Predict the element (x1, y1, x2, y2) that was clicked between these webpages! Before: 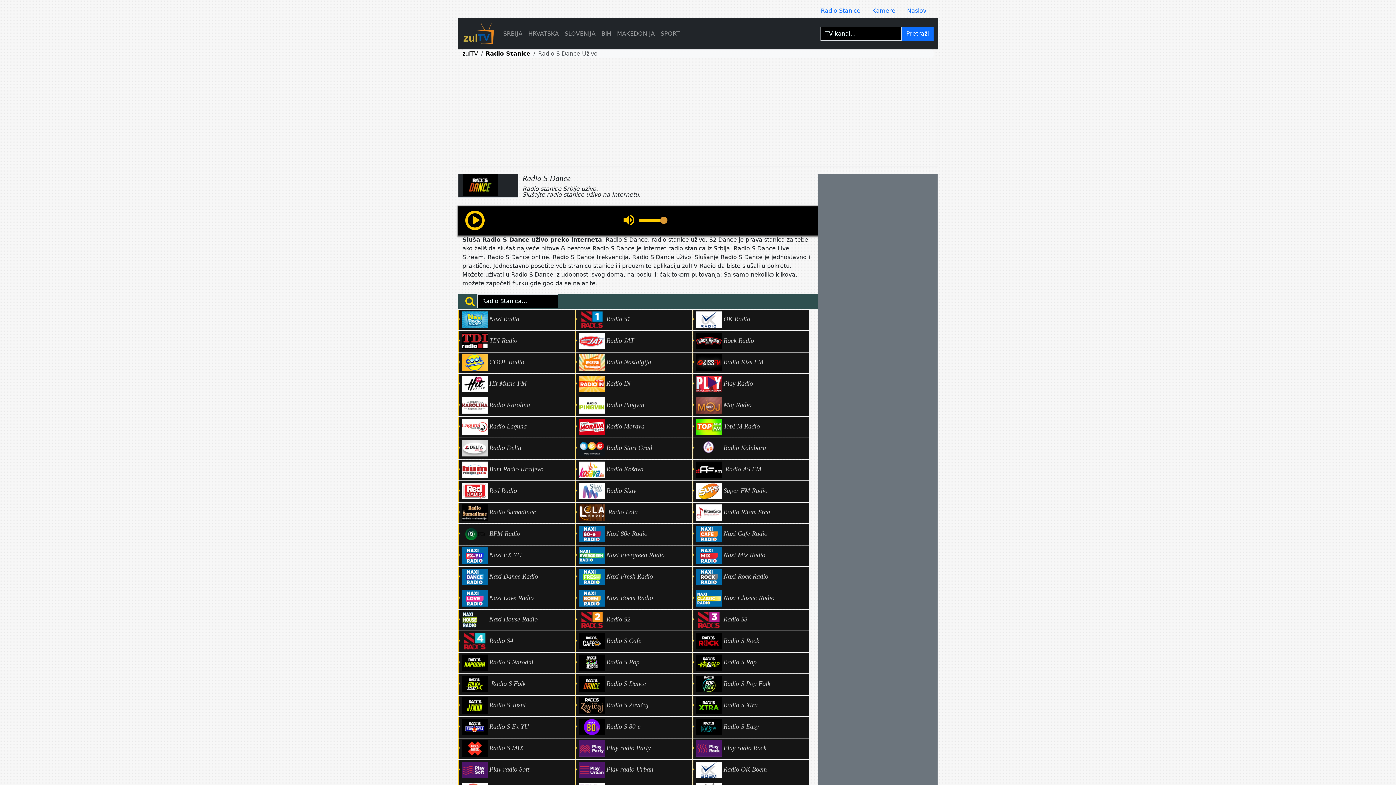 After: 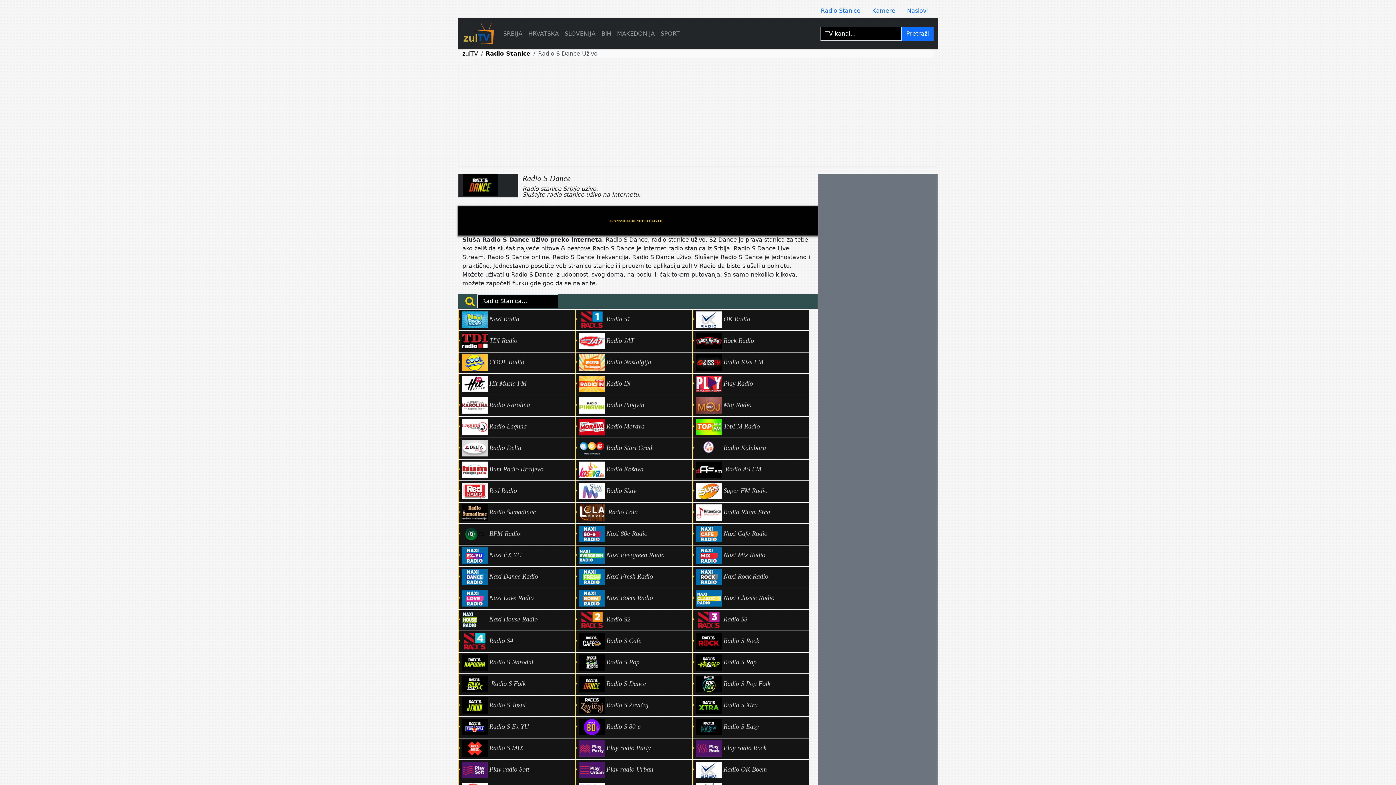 Action: bbox: (469, 213, 478, 228) label: Play